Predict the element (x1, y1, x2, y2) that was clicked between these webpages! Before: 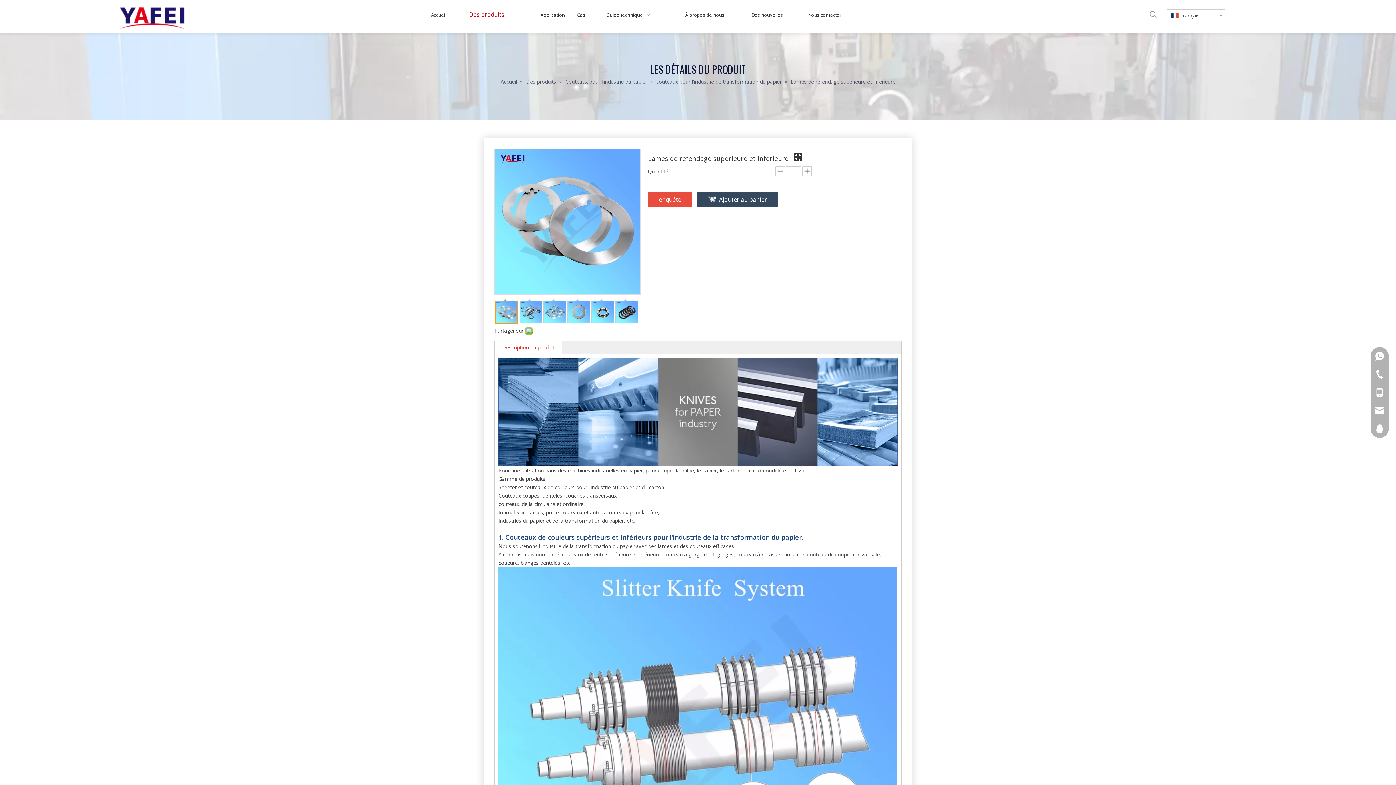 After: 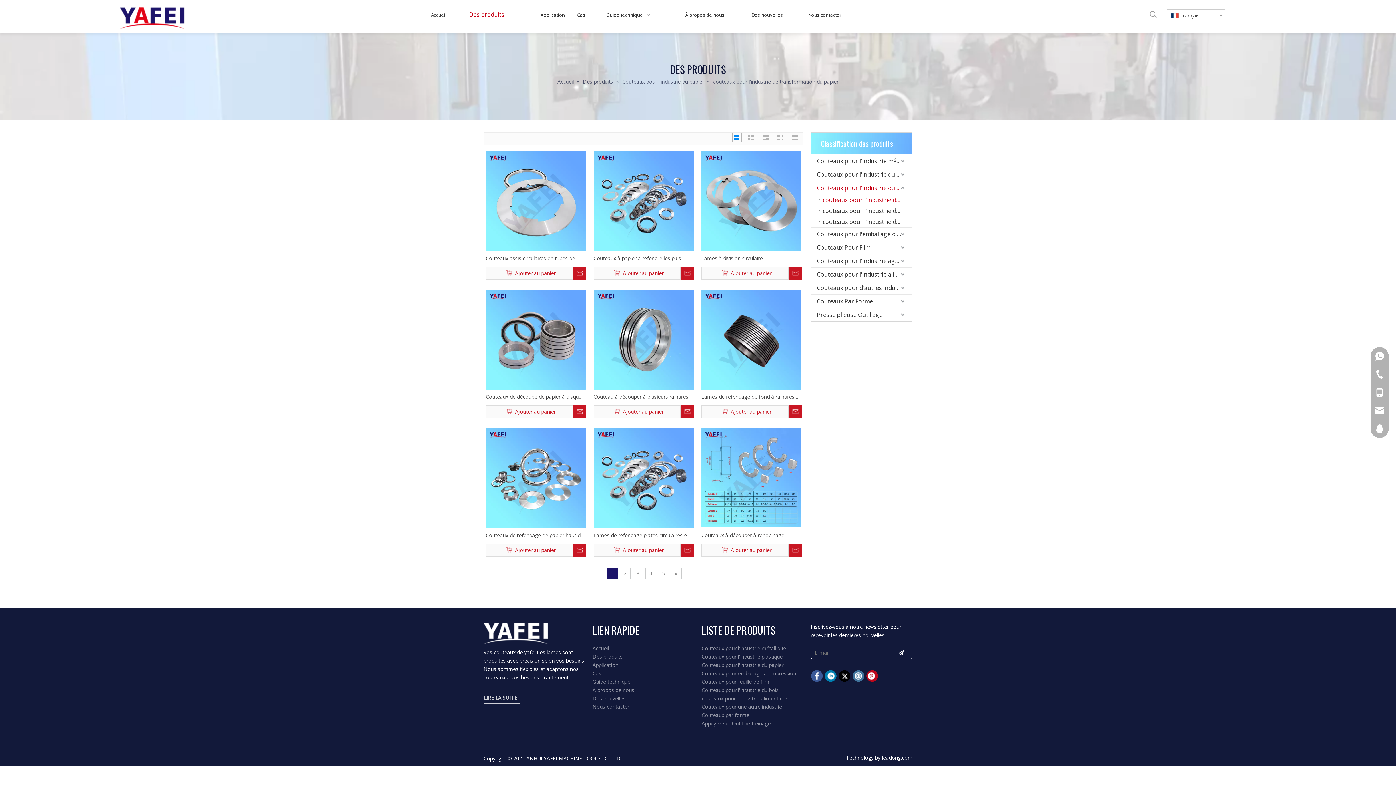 Action: bbox: (656, 78, 783, 85) label: couteaux pour l'industrie de transformation du papier 